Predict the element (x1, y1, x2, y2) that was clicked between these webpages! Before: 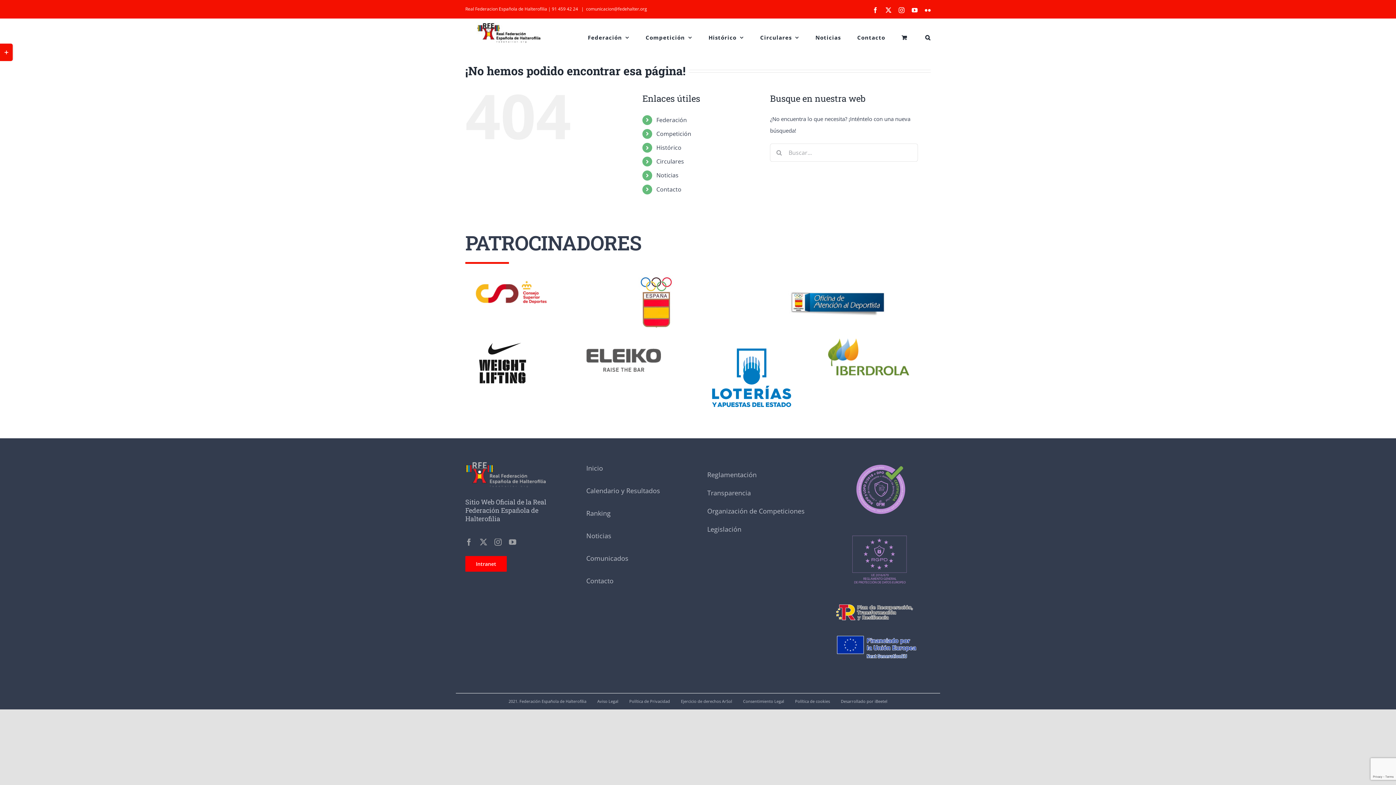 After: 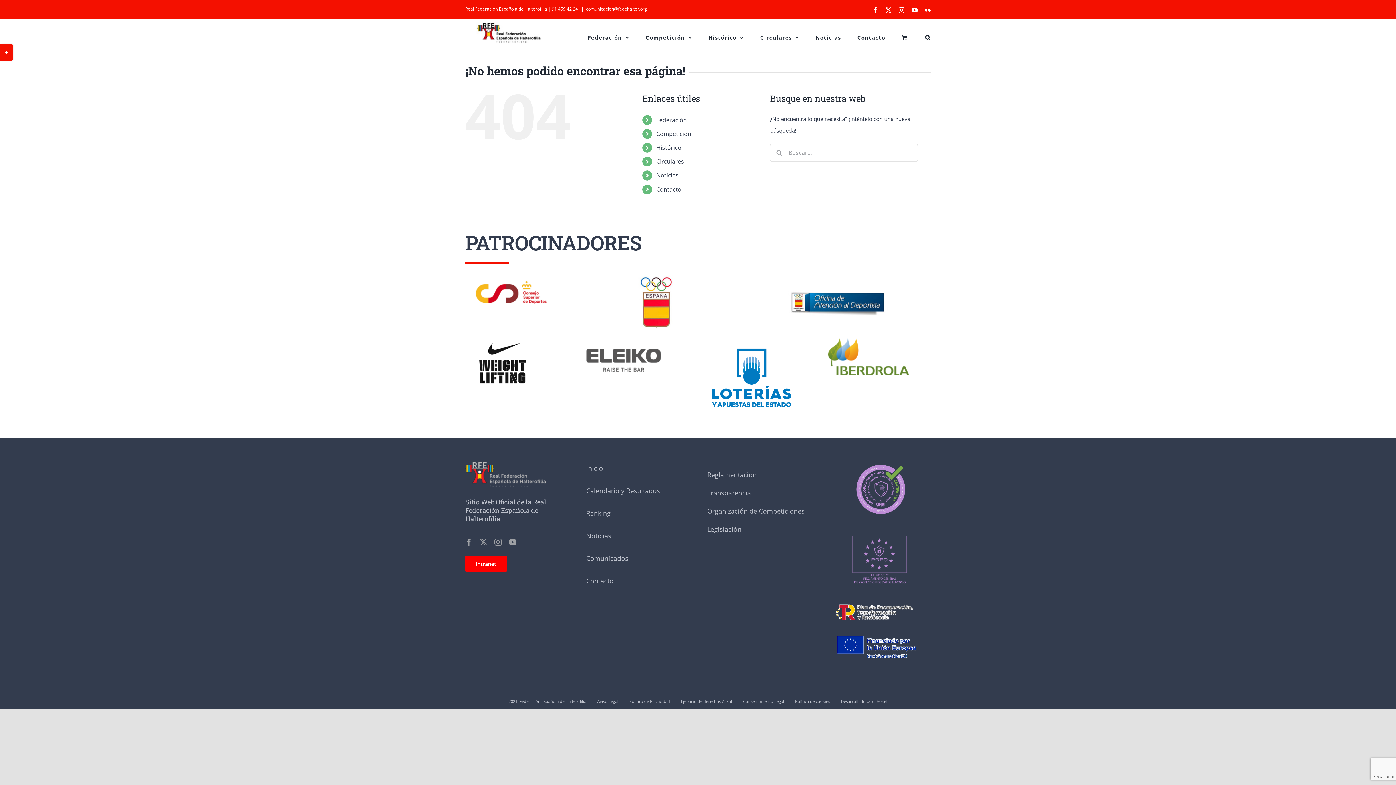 Action: bbox: (828, 337, 909, 344) label: Iberdrola-logo-11